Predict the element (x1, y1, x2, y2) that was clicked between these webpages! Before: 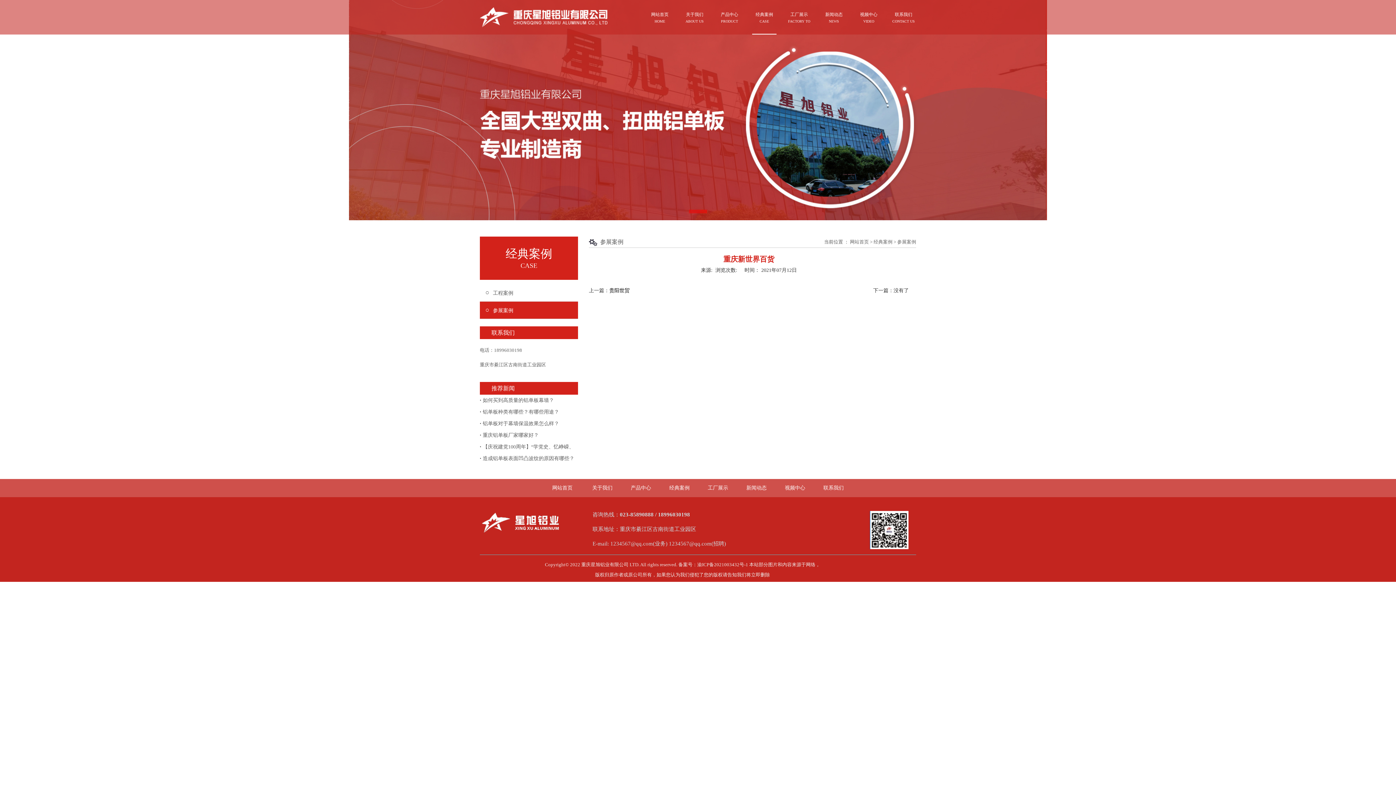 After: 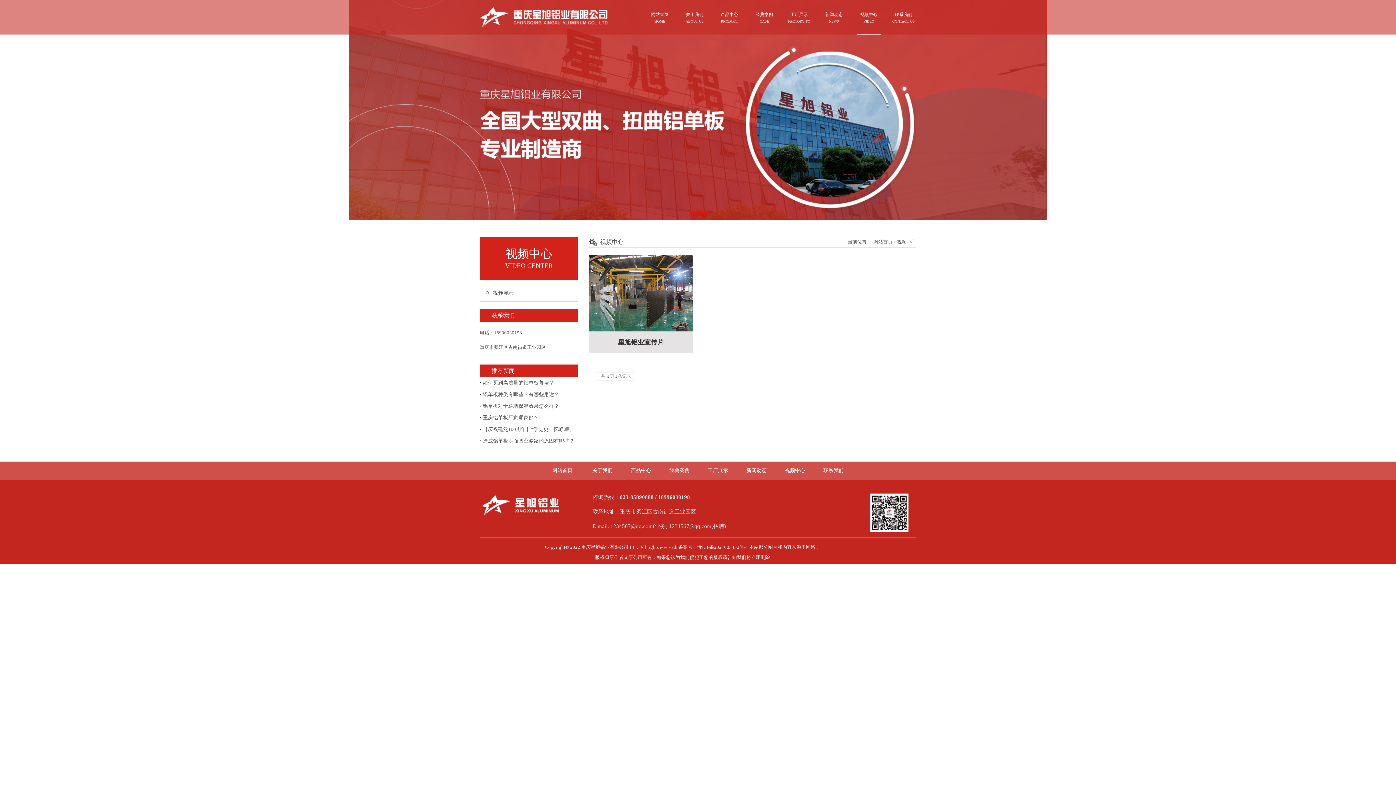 Action: label: 视频中心 bbox: (785, 485, 805, 490)